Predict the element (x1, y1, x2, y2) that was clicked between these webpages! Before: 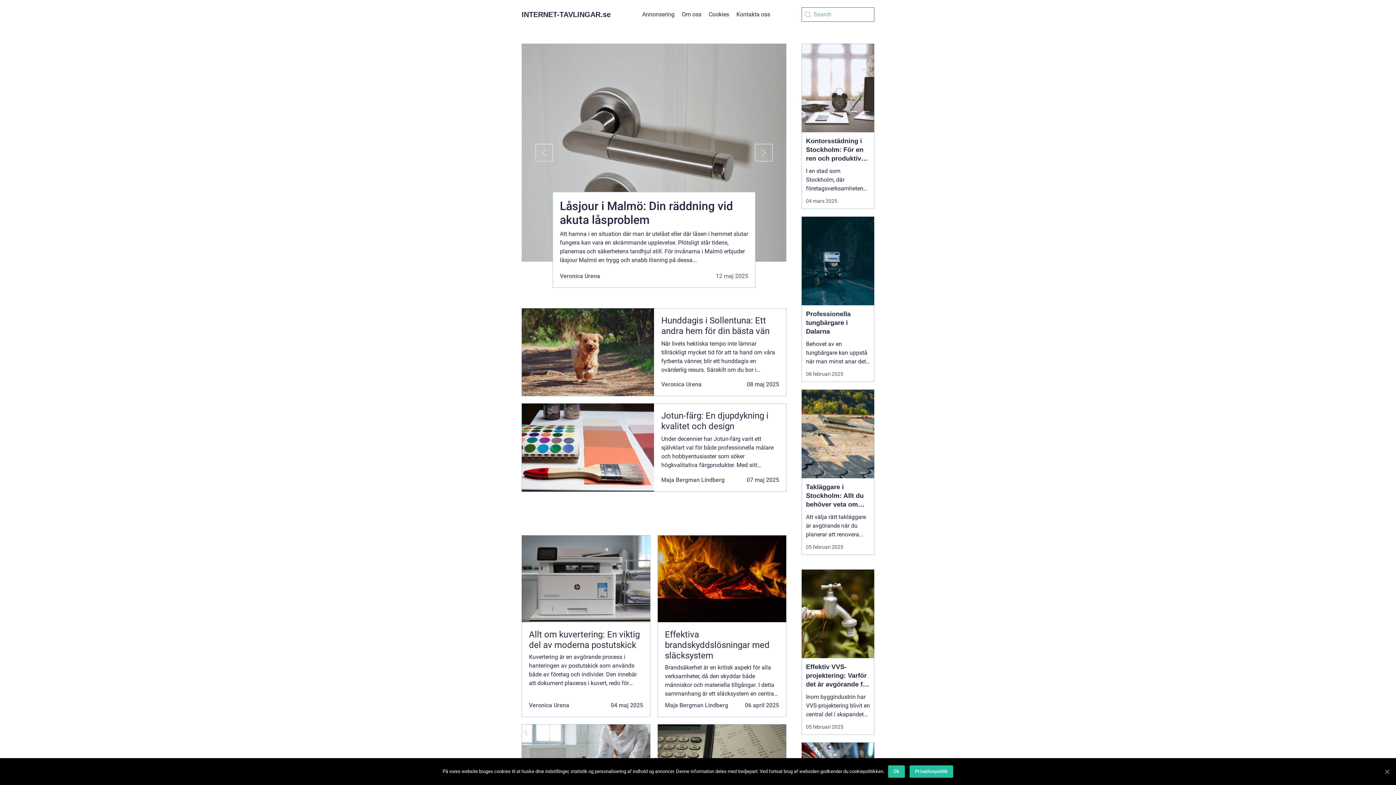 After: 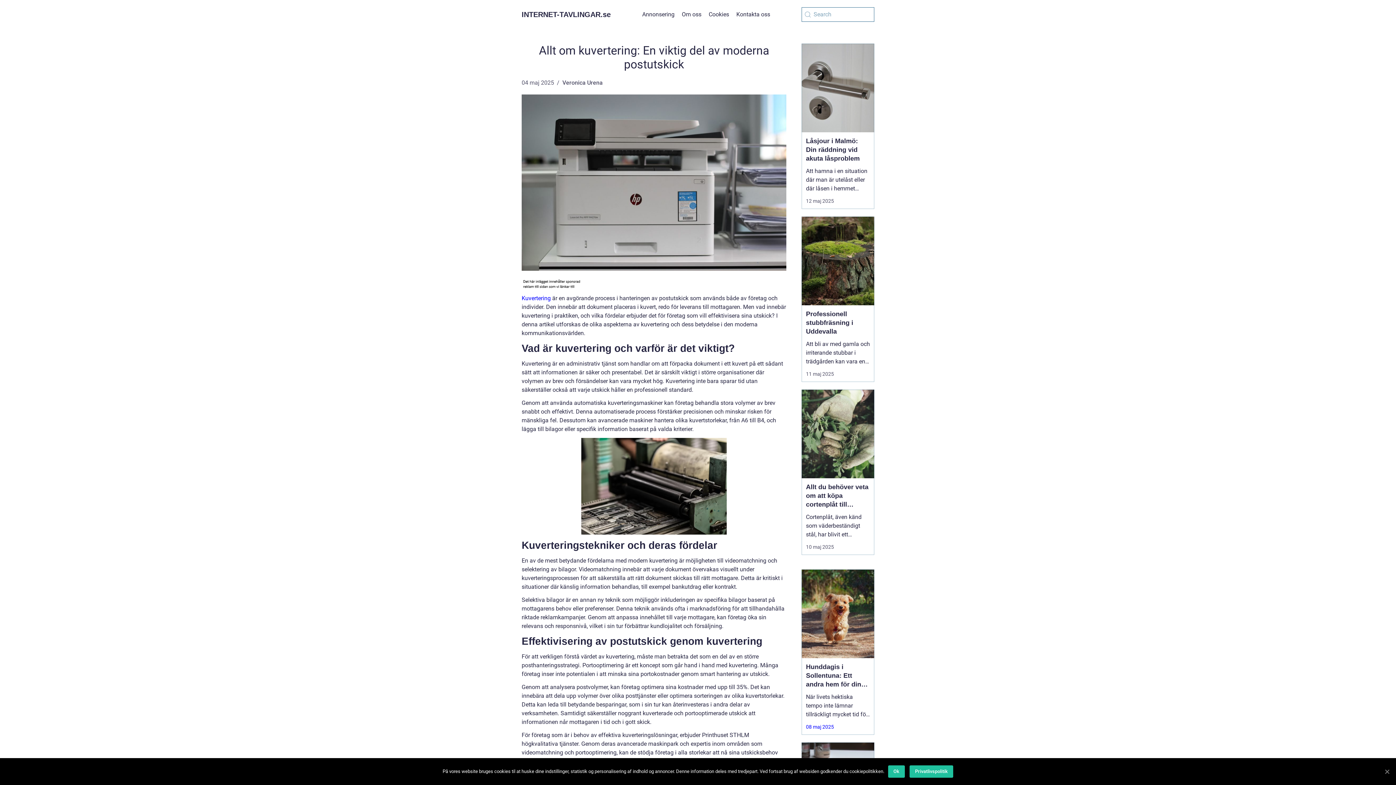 Action: label: Kuvertering är en avgörande process i hanteringen av postutskick som används både av företag och individer. Den innebär att dokument placeras i kuvert, redo för leverans till mottagaren. Men vad innebär kuvert... bbox: (529, 395, 643, 433)